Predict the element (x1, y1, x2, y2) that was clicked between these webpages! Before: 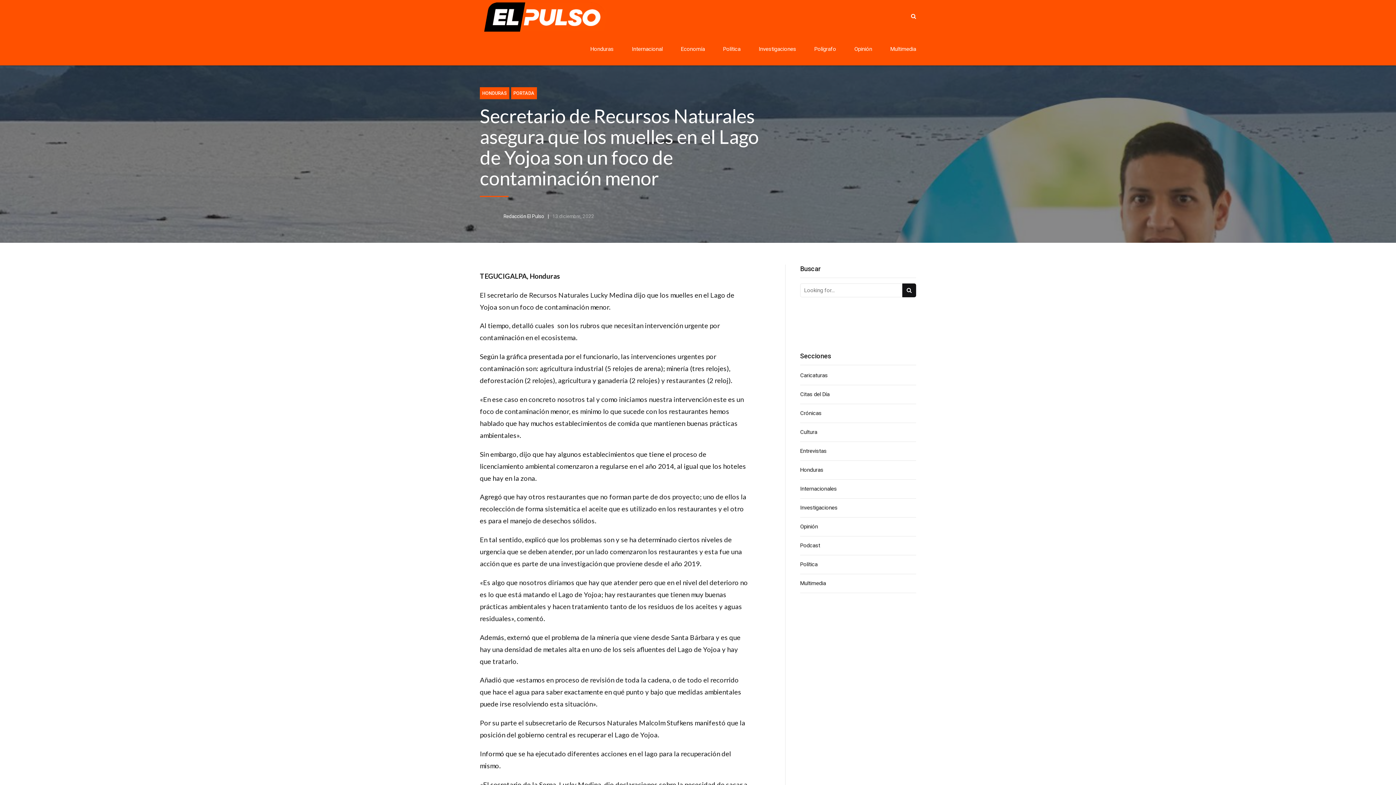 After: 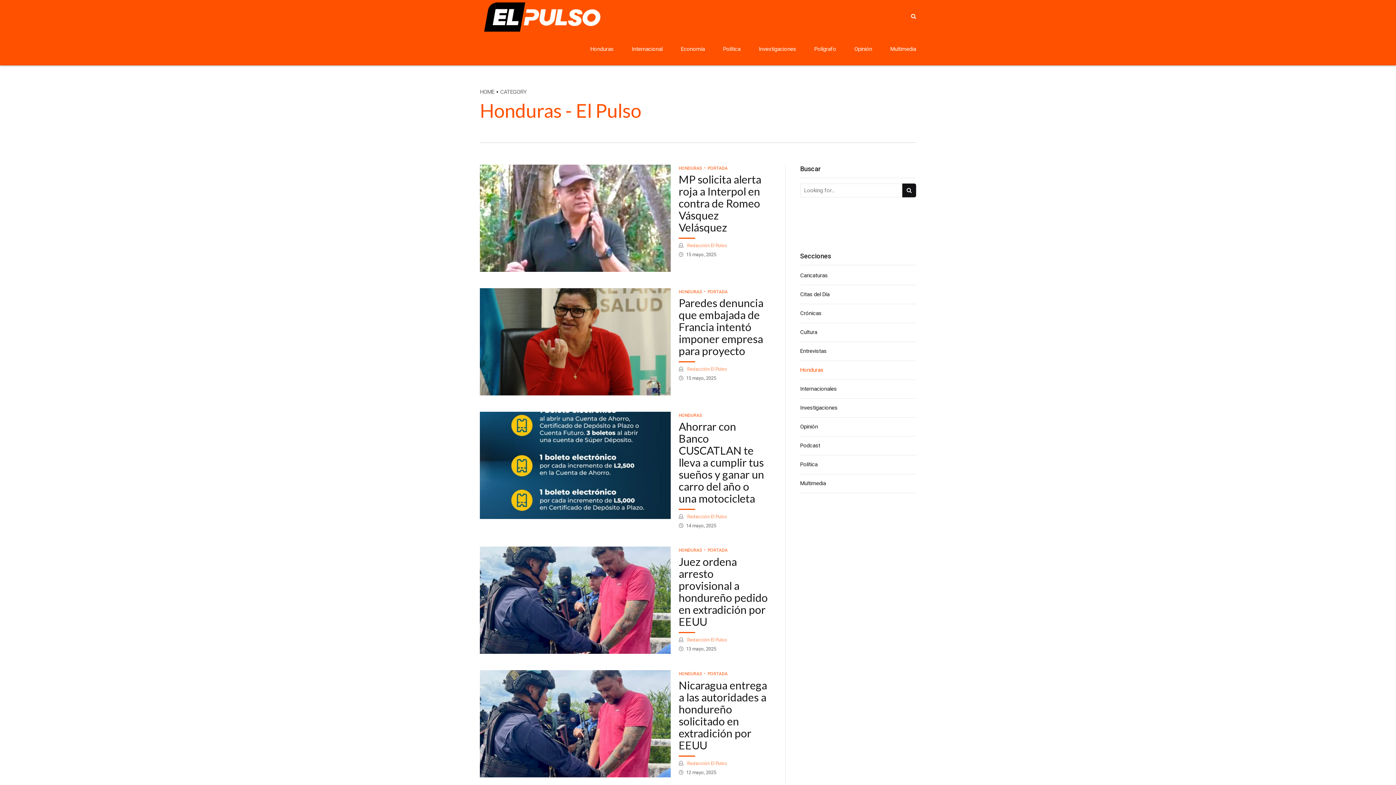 Action: label: Honduras bbox: (590, 32, 613, 65)